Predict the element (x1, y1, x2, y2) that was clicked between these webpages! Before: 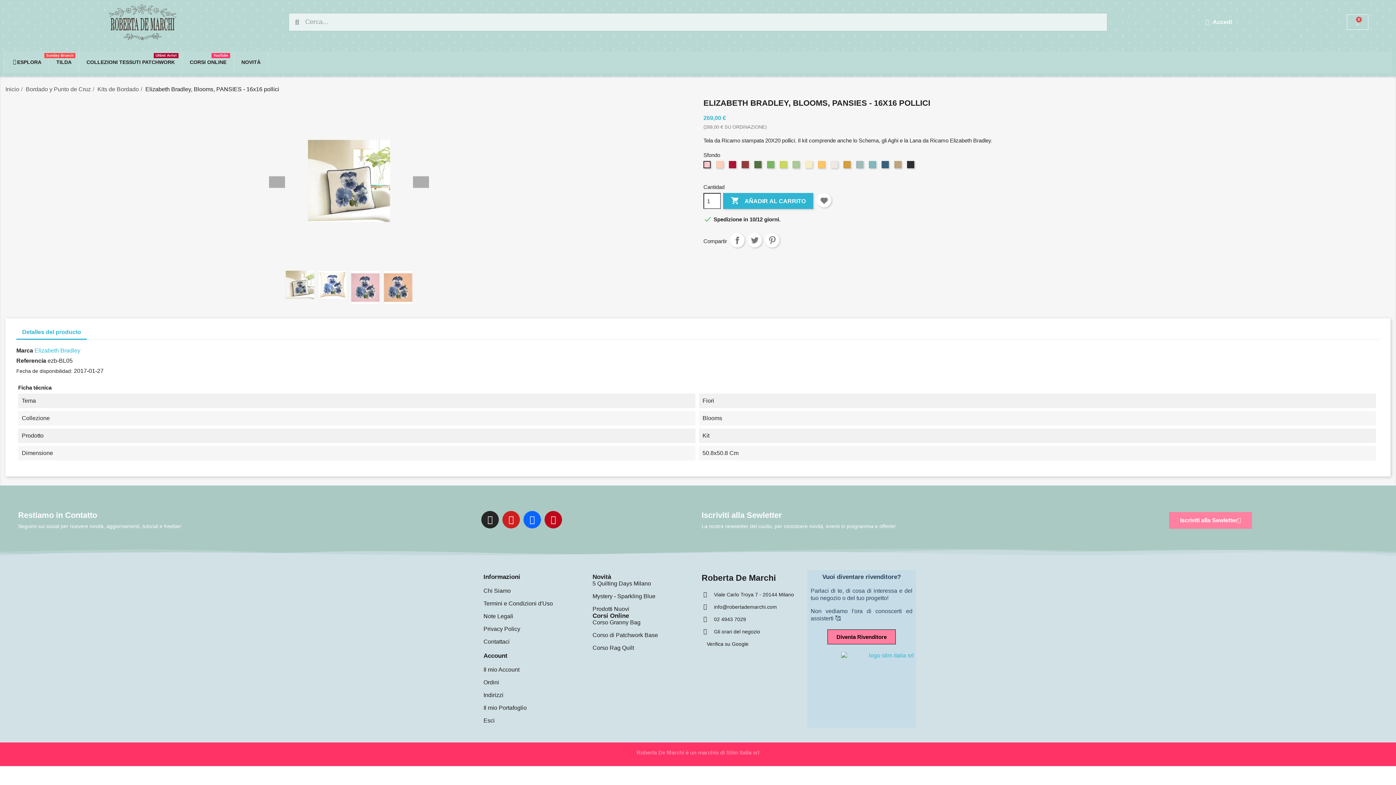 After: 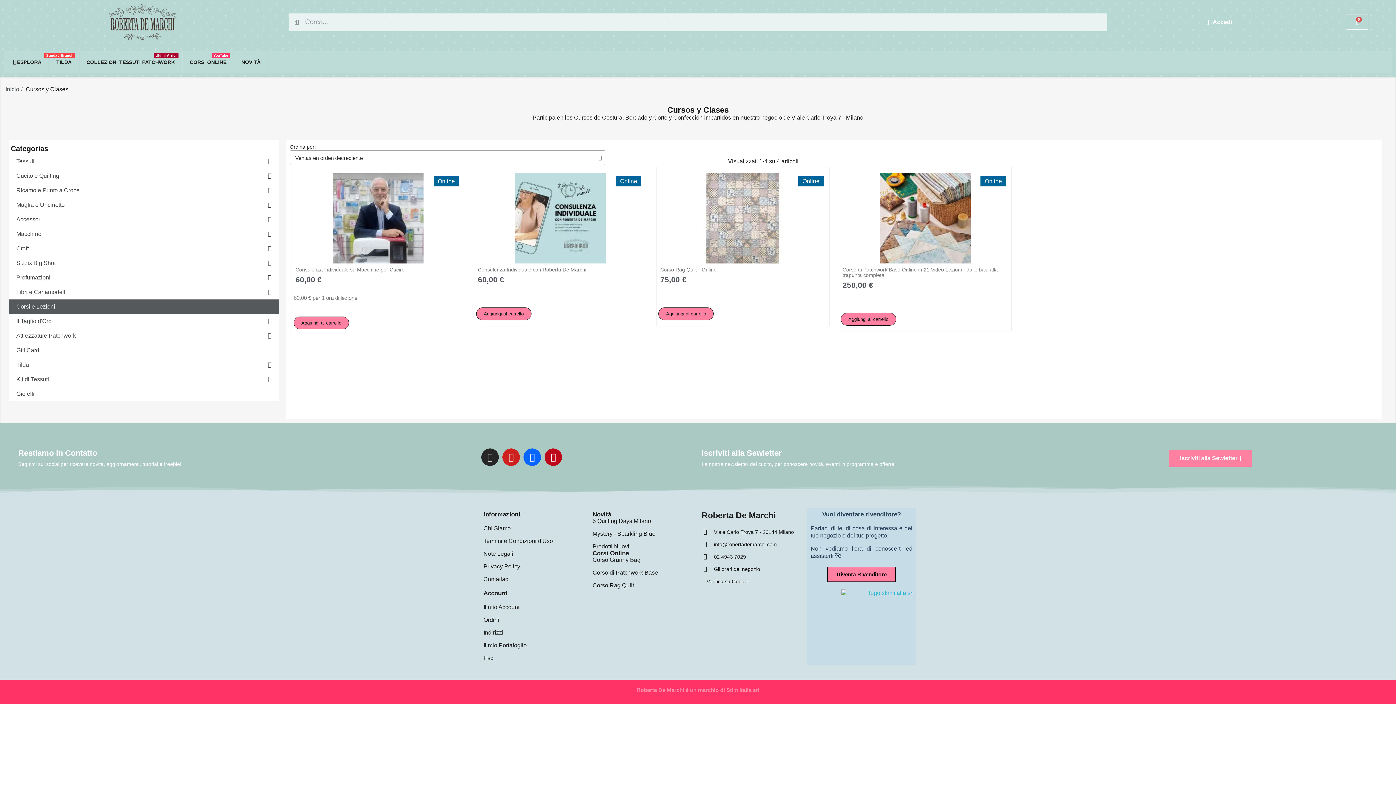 Action: label: CORSI ONLINE
YouTube bbox: (182, 51, 233, 73)